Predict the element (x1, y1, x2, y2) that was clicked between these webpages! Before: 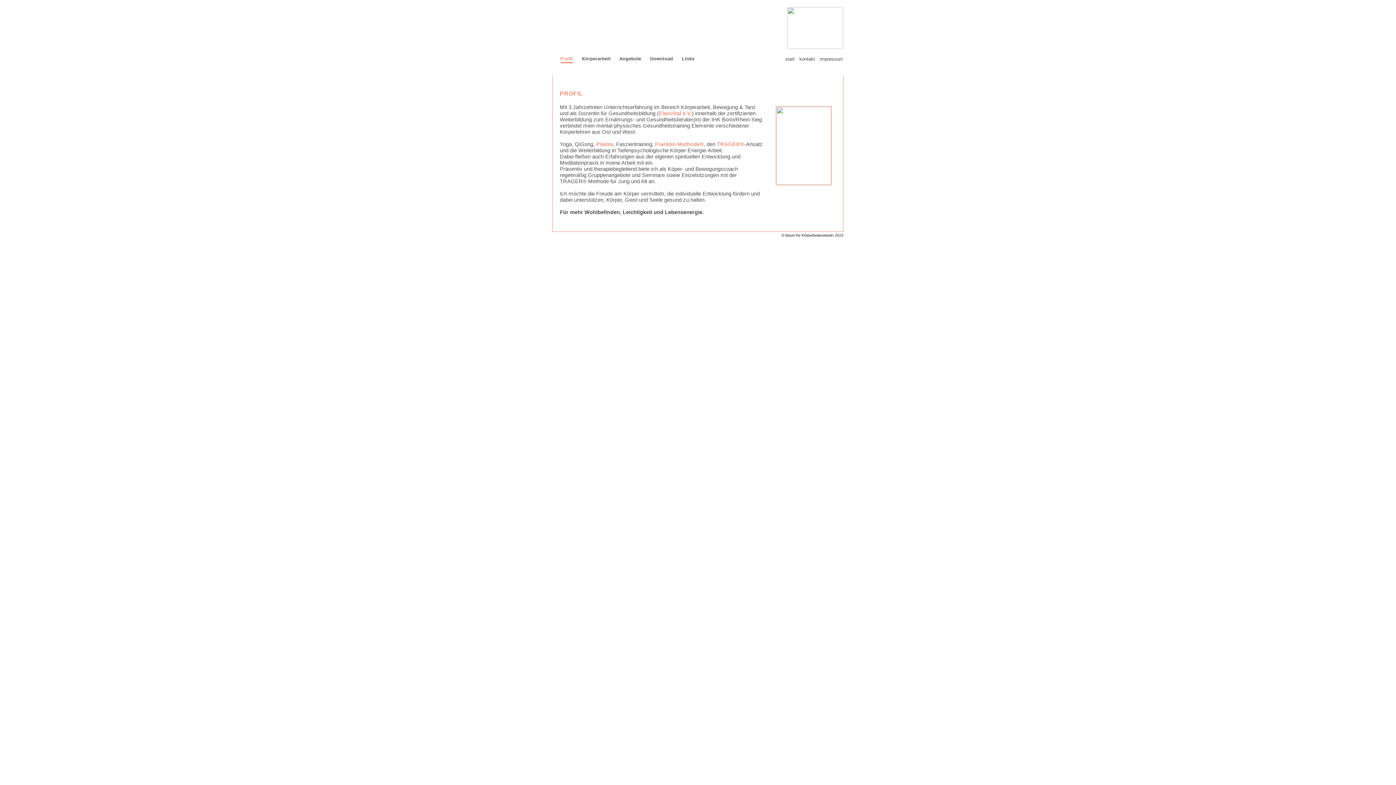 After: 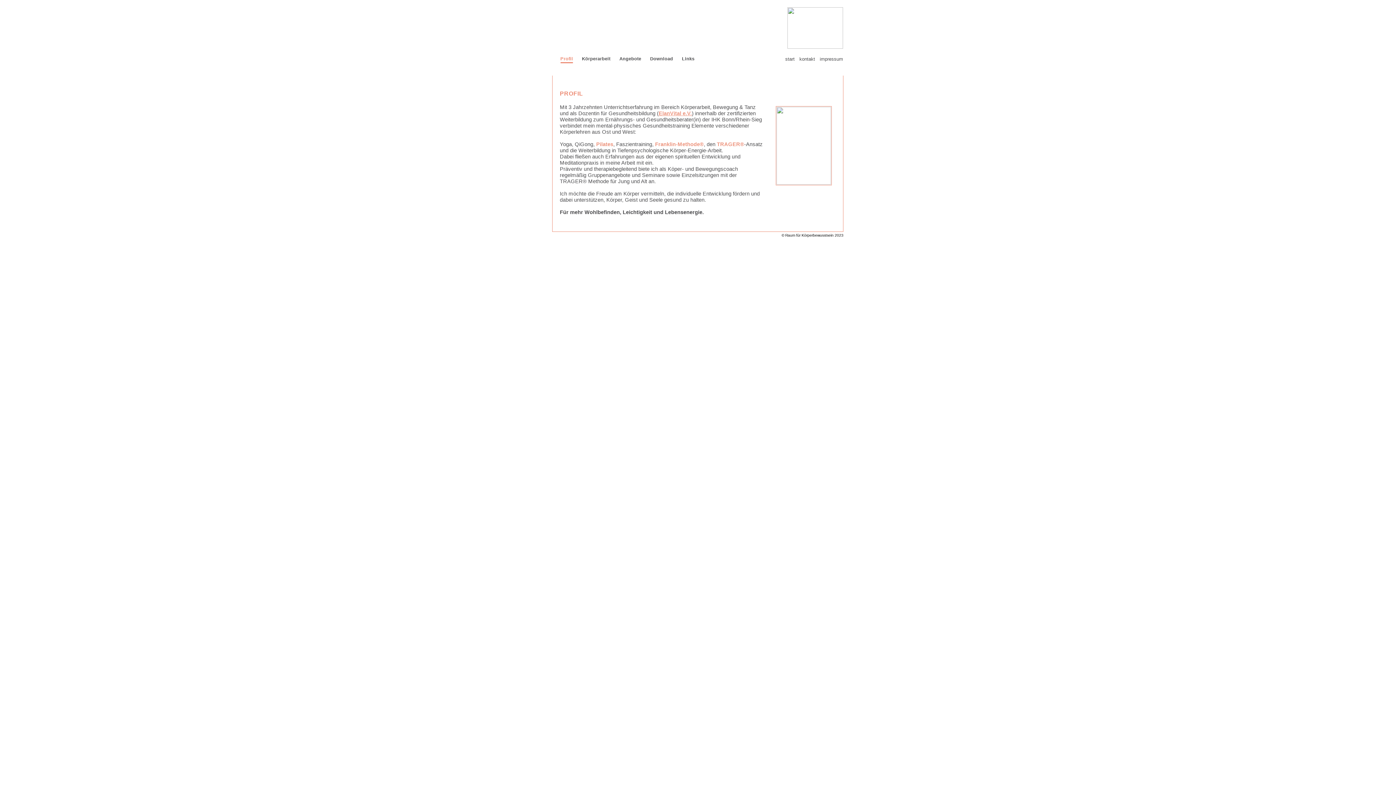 Action: label: ElanVital e.V. bbox: (658, 110, 692, 116)